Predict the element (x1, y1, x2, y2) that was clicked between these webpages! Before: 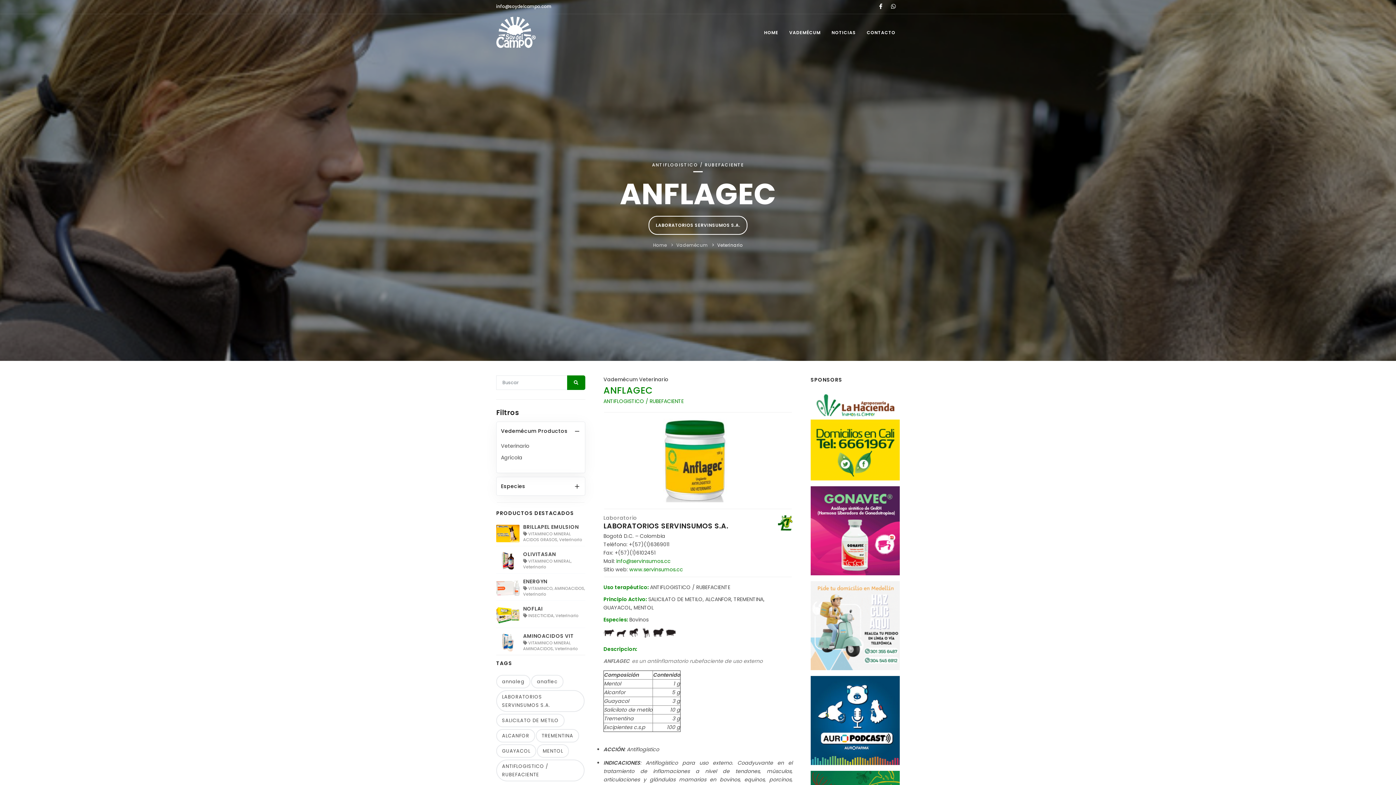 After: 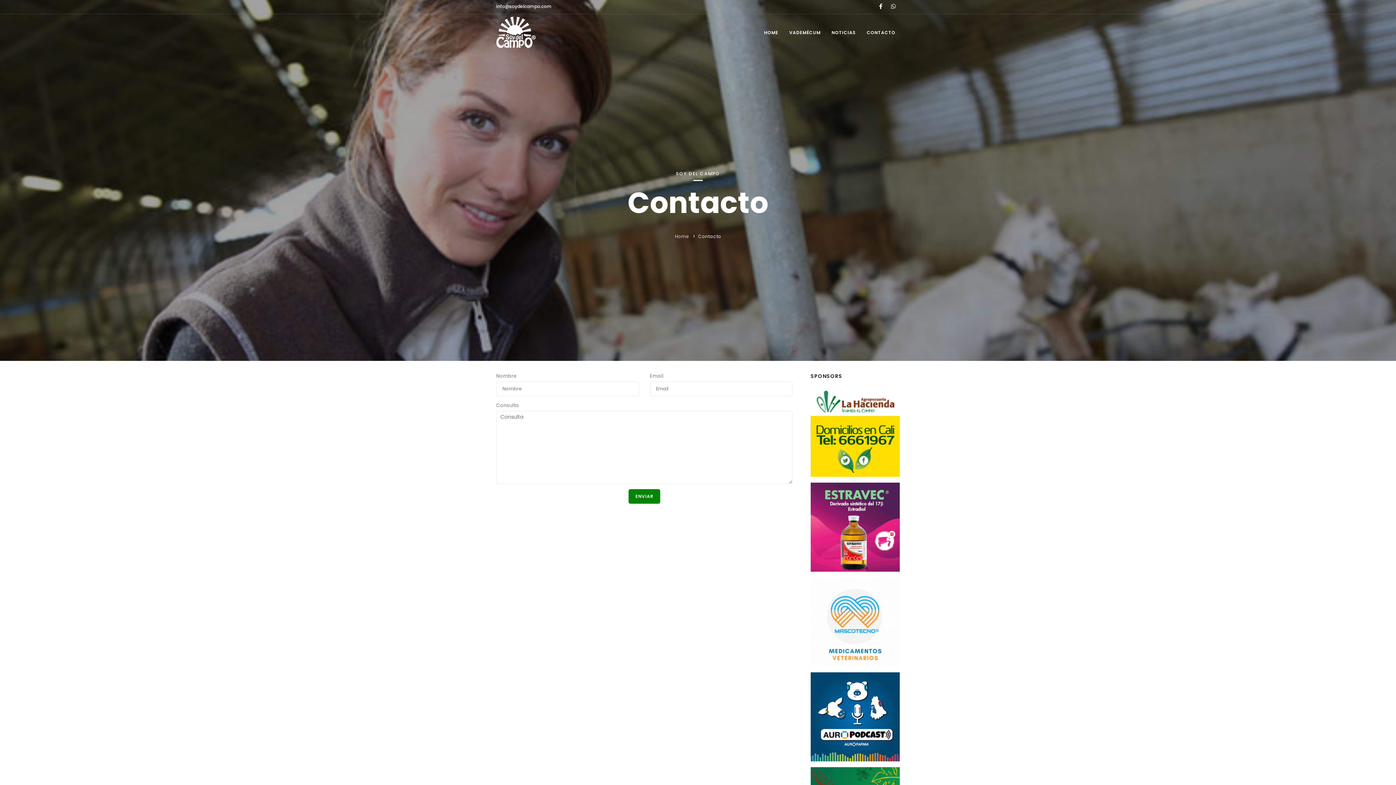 Action: label: CONTACTO bbox: (862, 25, 900, 39)